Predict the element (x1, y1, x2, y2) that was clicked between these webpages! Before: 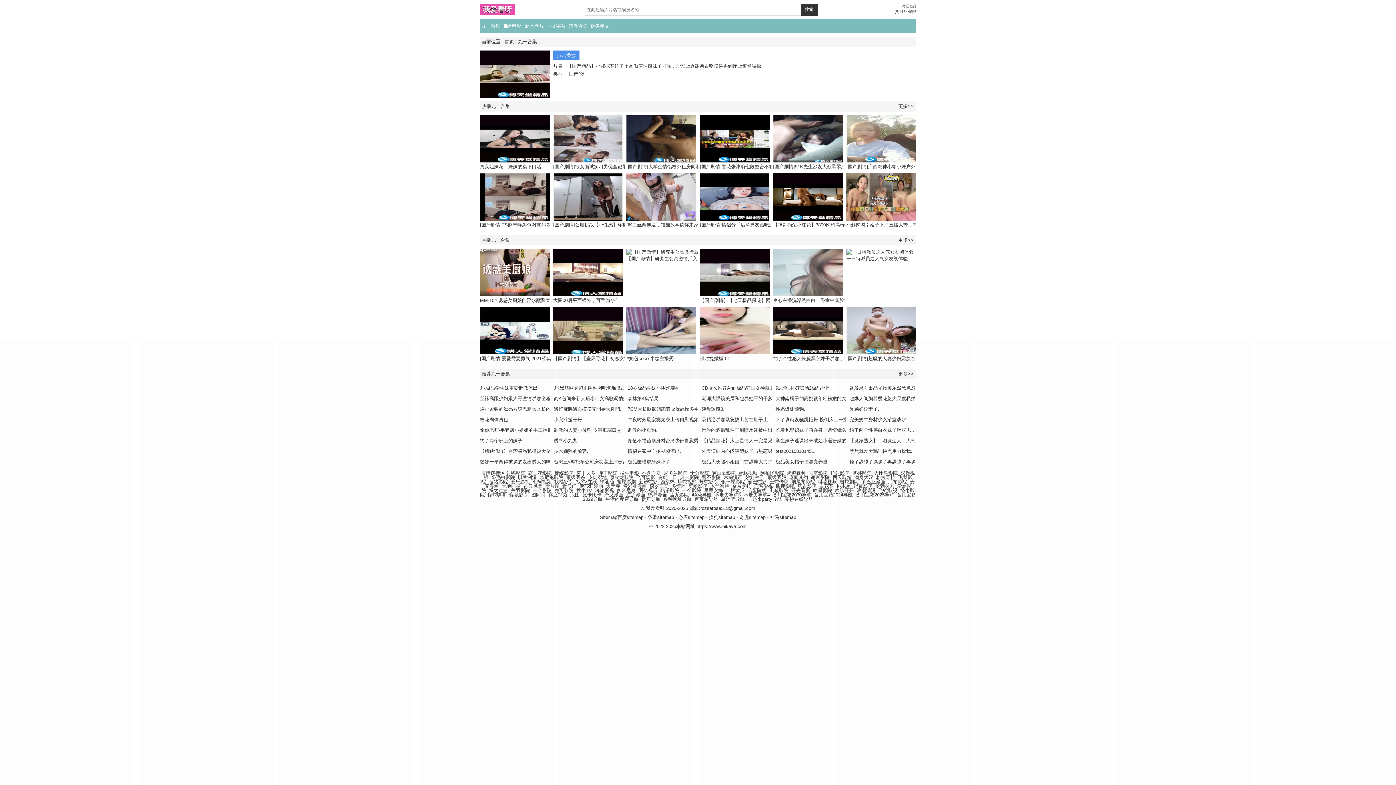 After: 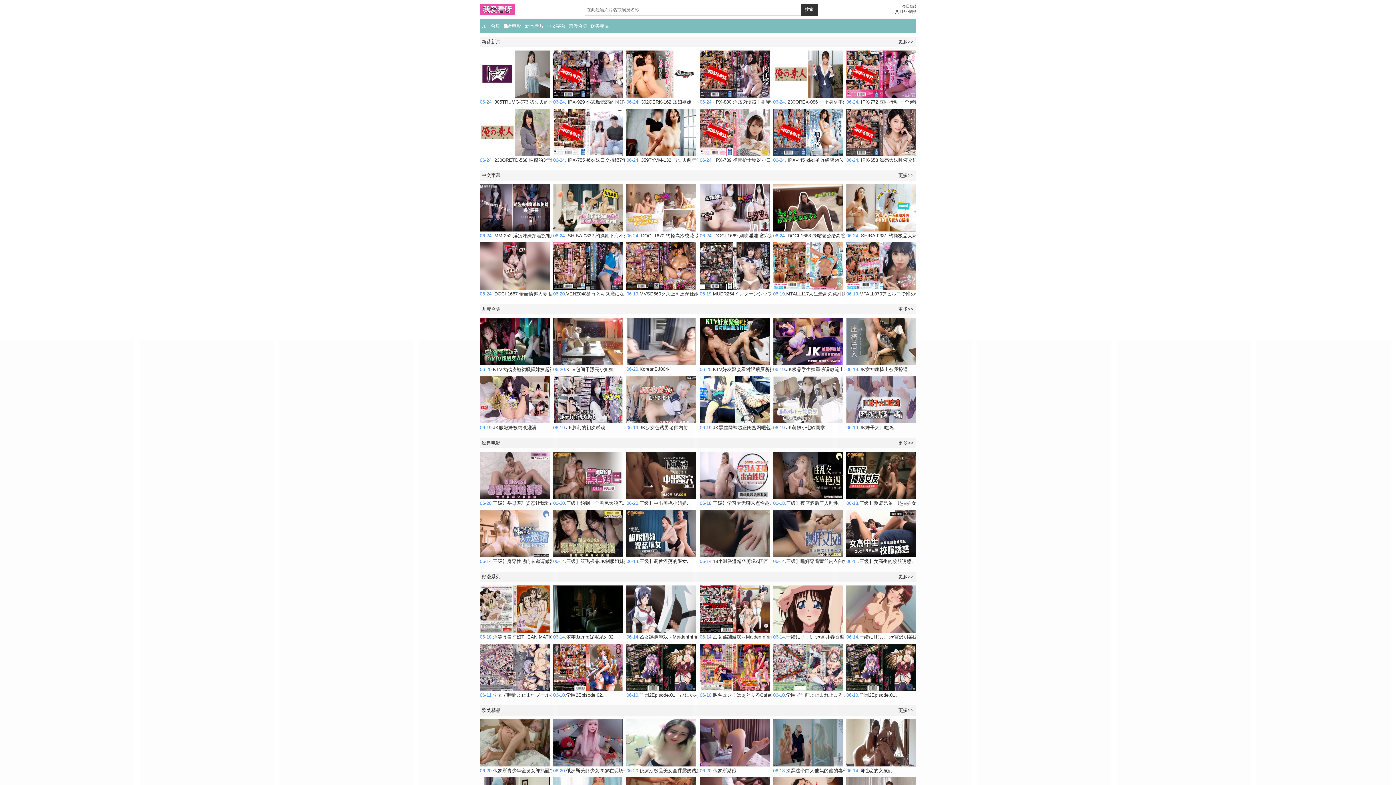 Action: label: 更多>> bbox: (896, 236, 915, 244)